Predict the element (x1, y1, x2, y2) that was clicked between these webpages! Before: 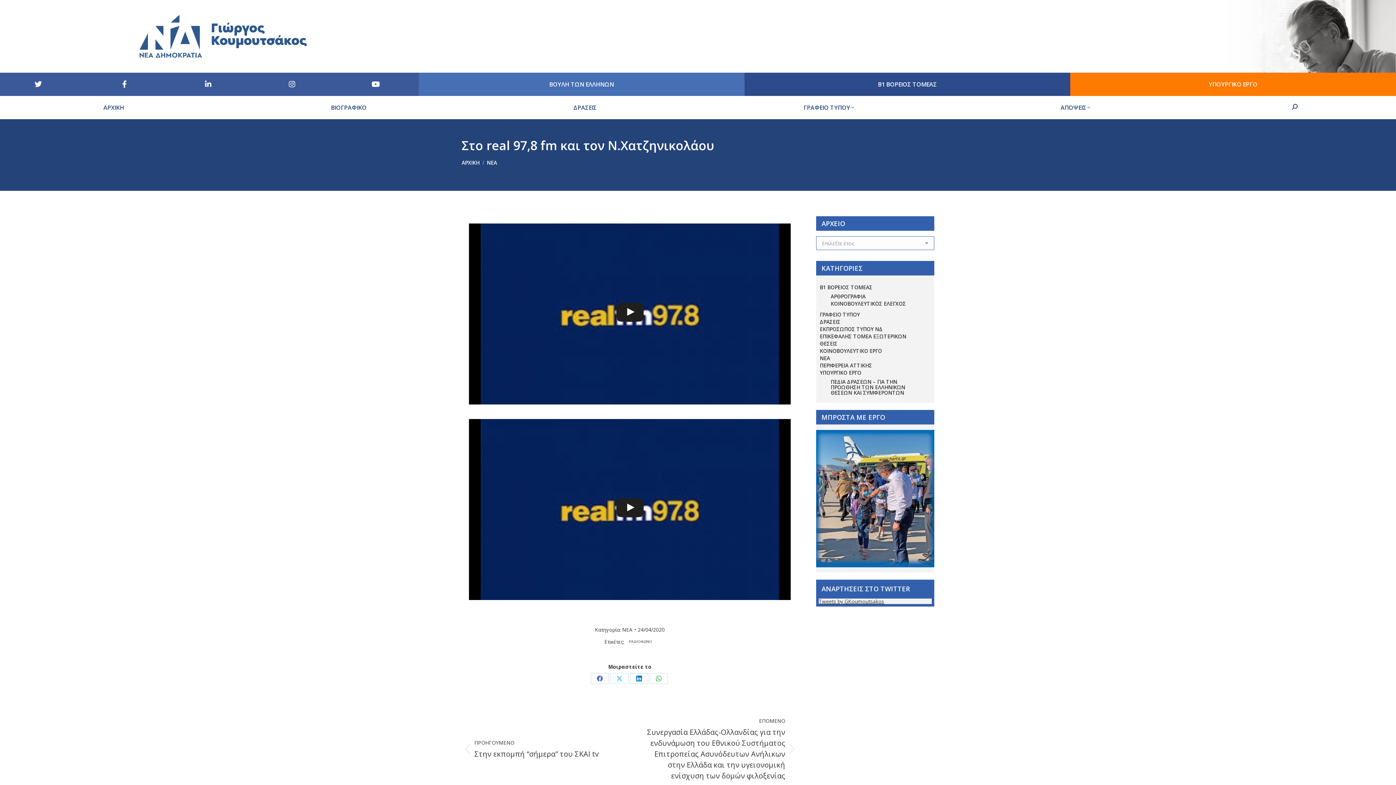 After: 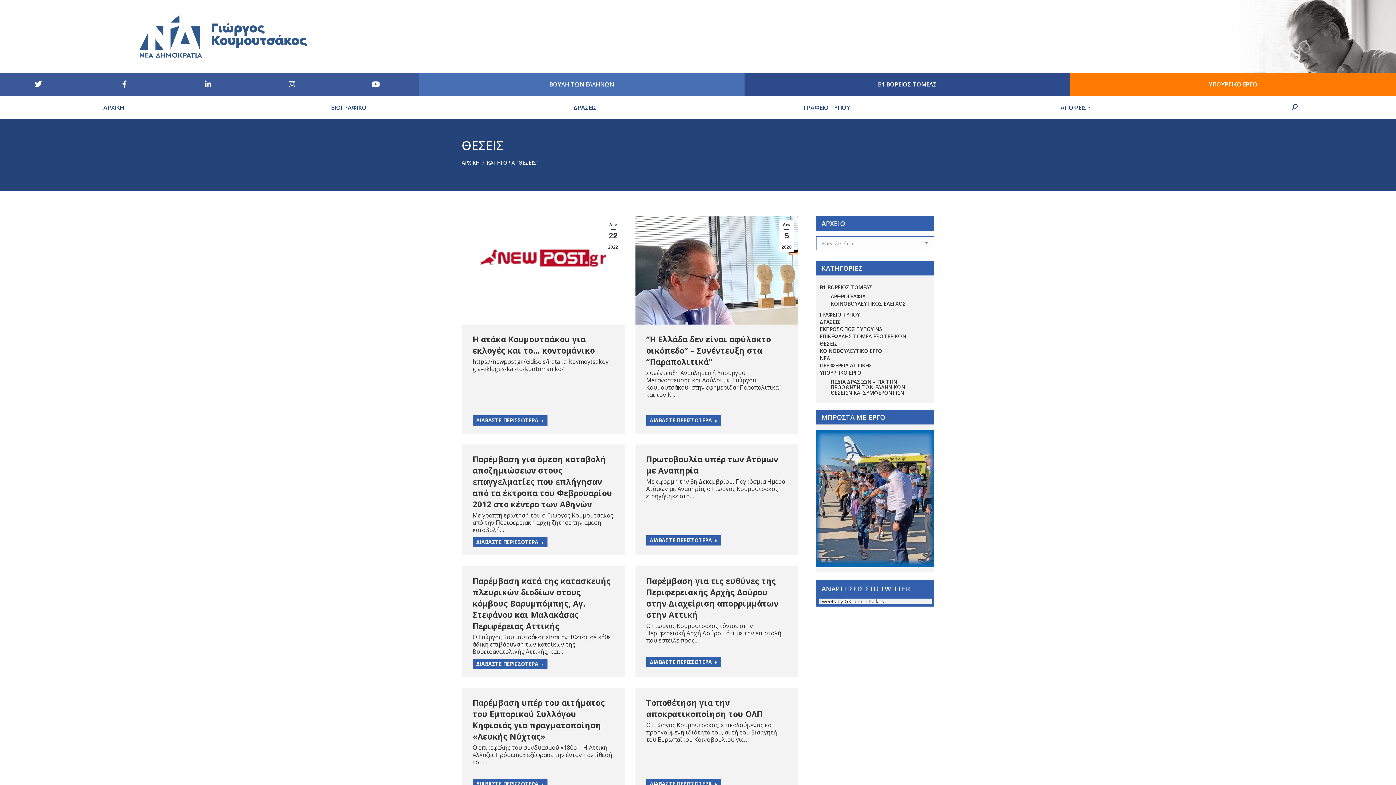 Action: label: ΘΕΣΕΙΣ bbox: (820, 341, 837, 346)